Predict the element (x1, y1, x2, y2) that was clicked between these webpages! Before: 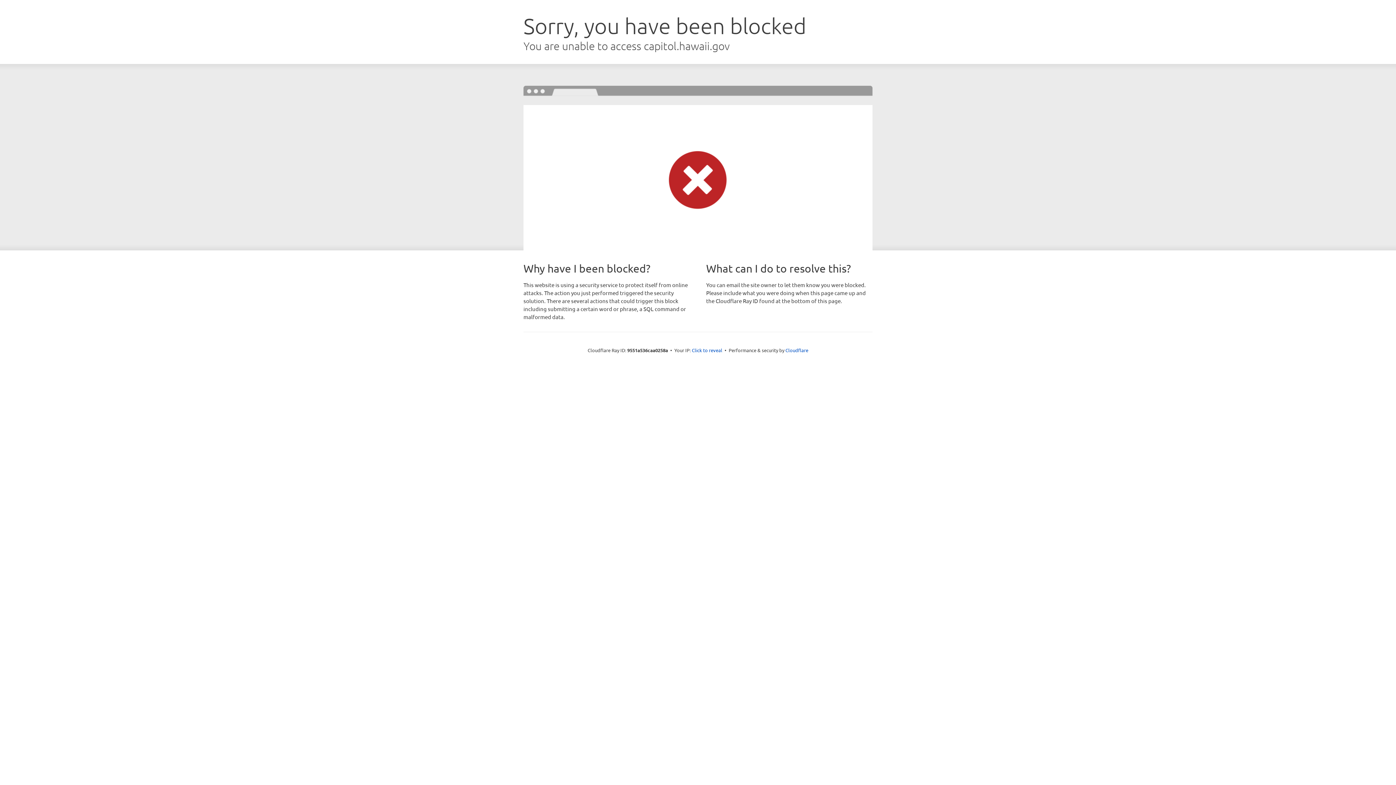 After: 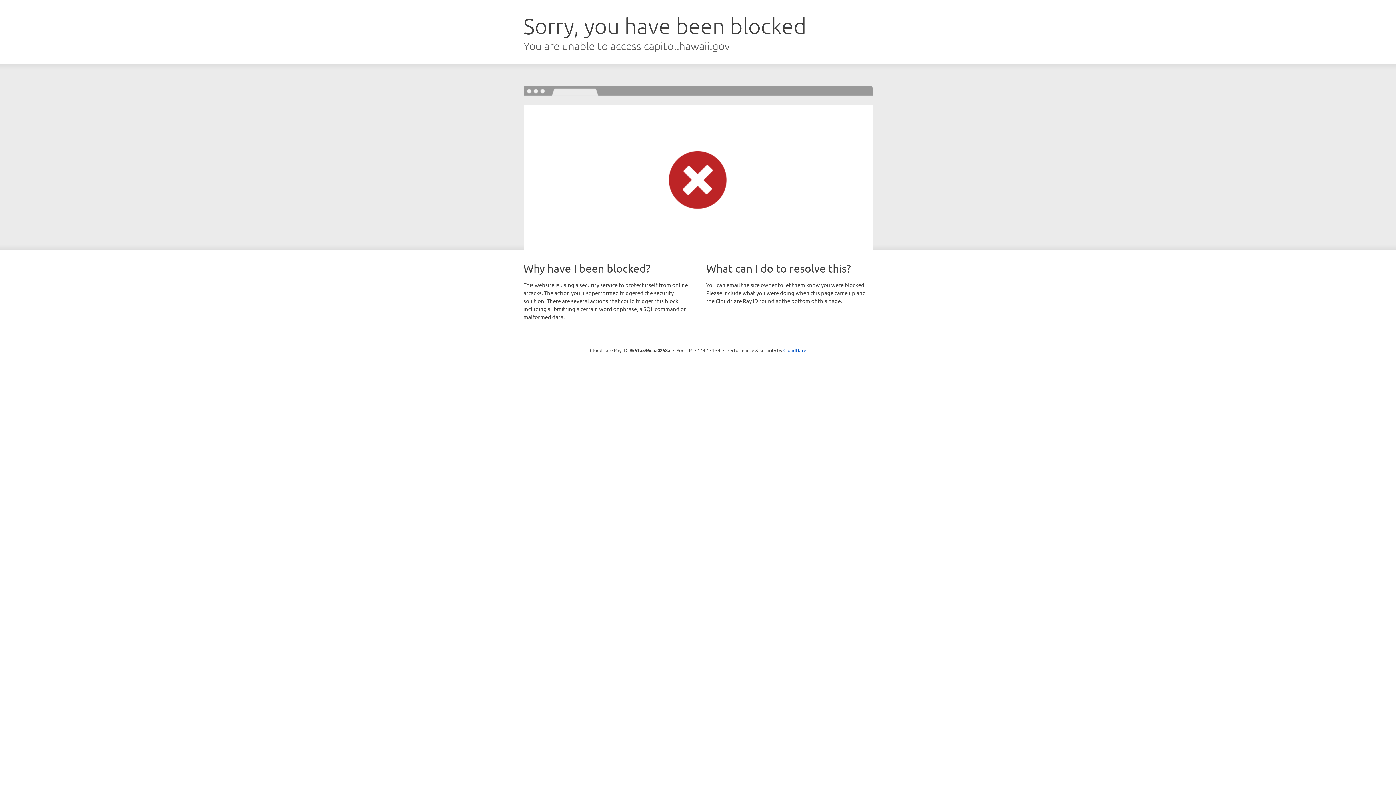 Action: bbox: (692, 346, 722, 353) label: Click to reveal